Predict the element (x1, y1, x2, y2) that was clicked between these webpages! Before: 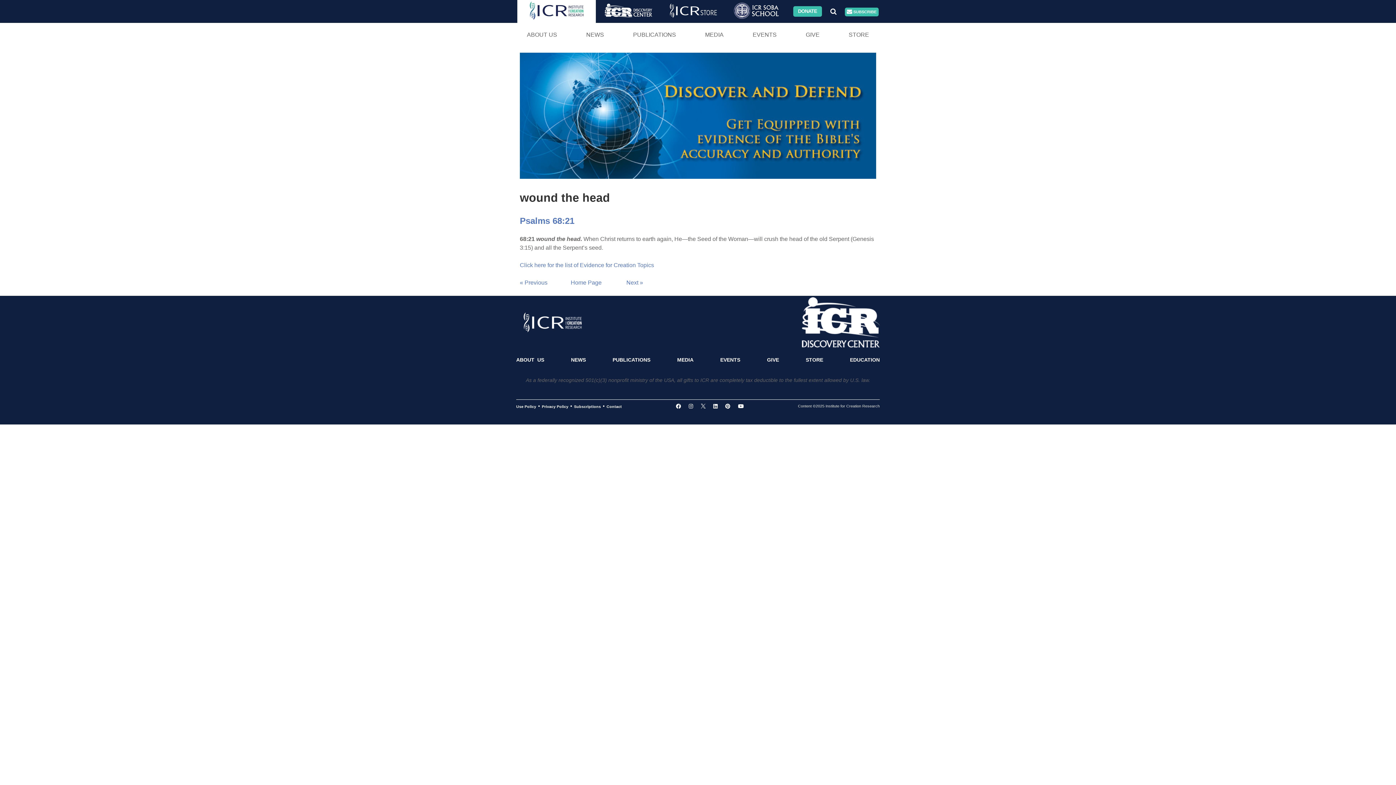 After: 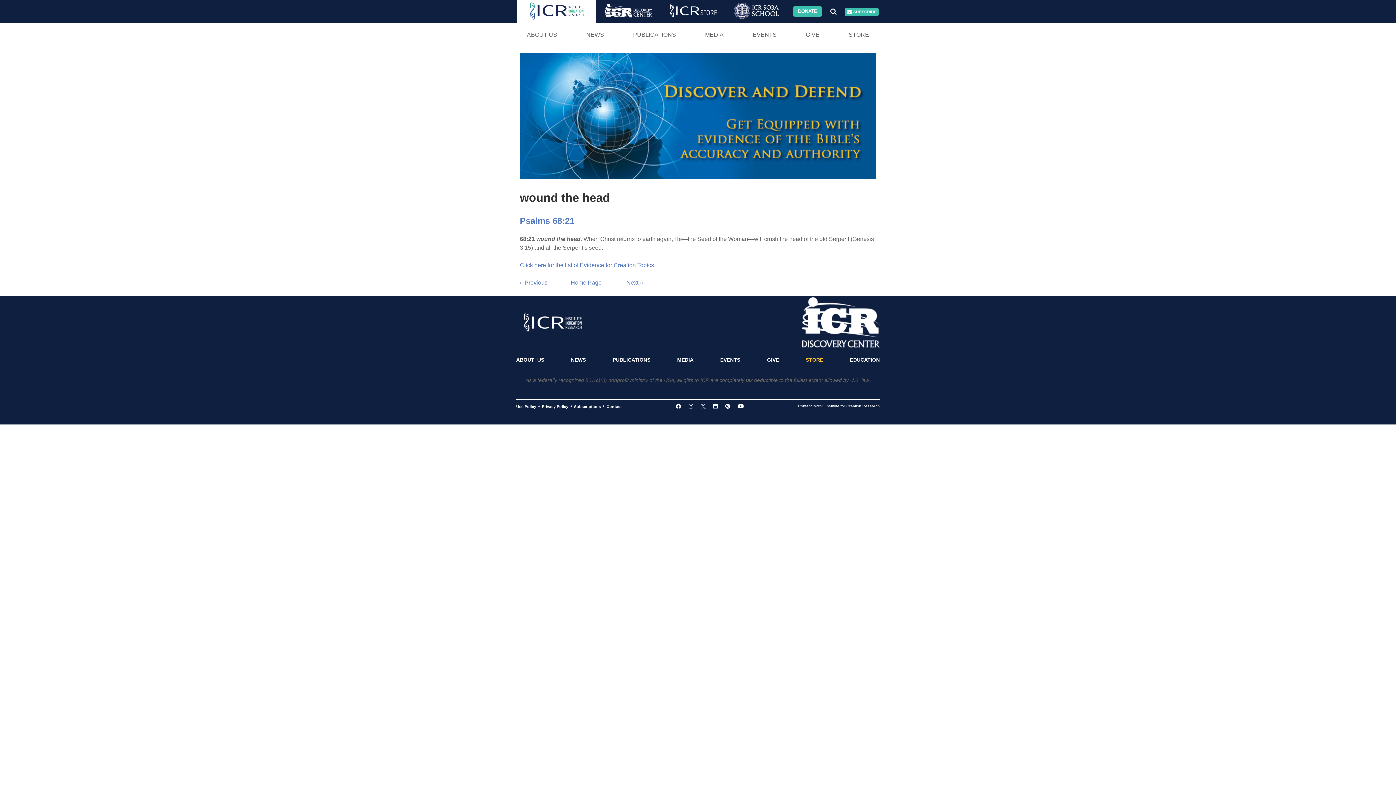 Action: label: STORE bbox: (800, 351, 828, 368)